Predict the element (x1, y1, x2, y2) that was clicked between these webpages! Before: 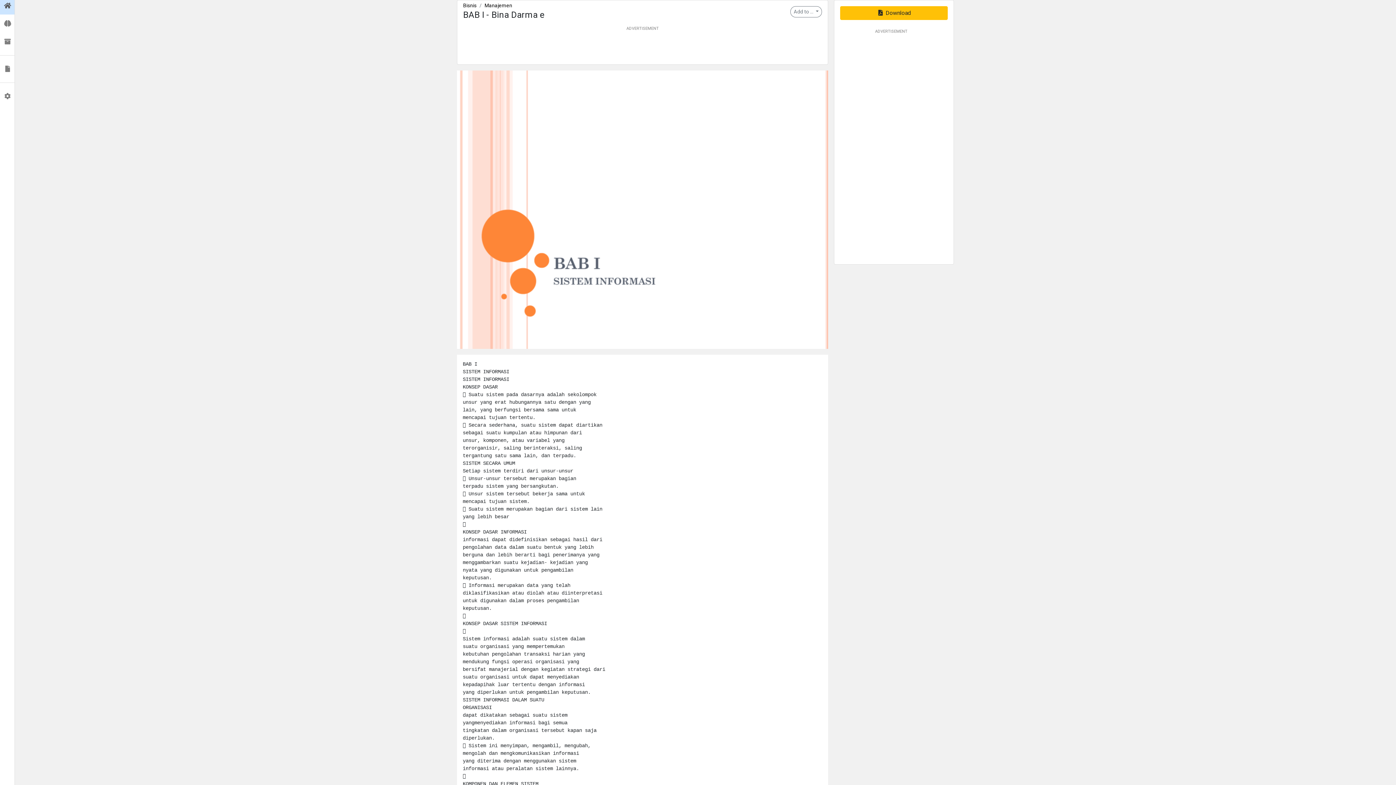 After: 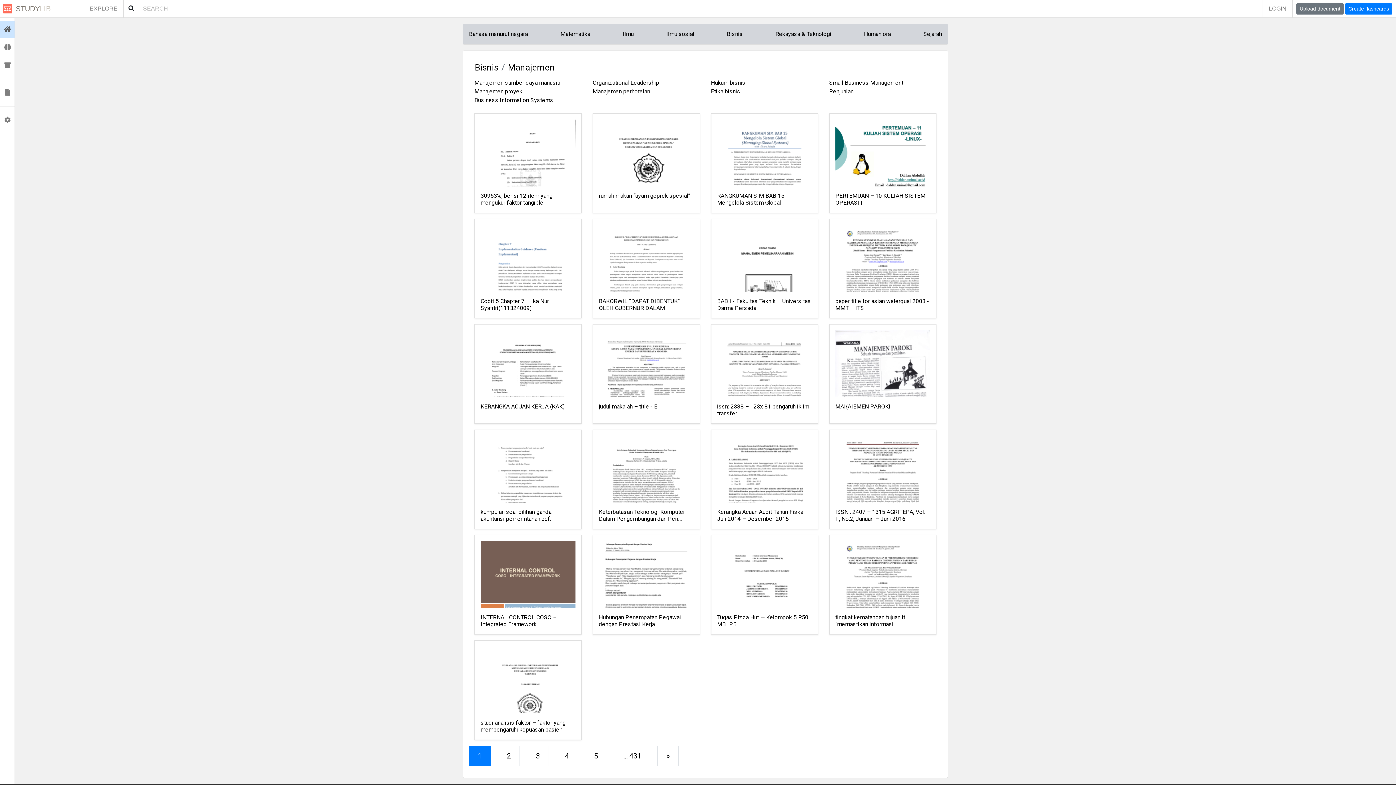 Action: bbox: (484, 2, 512, 8) label: Manajemen